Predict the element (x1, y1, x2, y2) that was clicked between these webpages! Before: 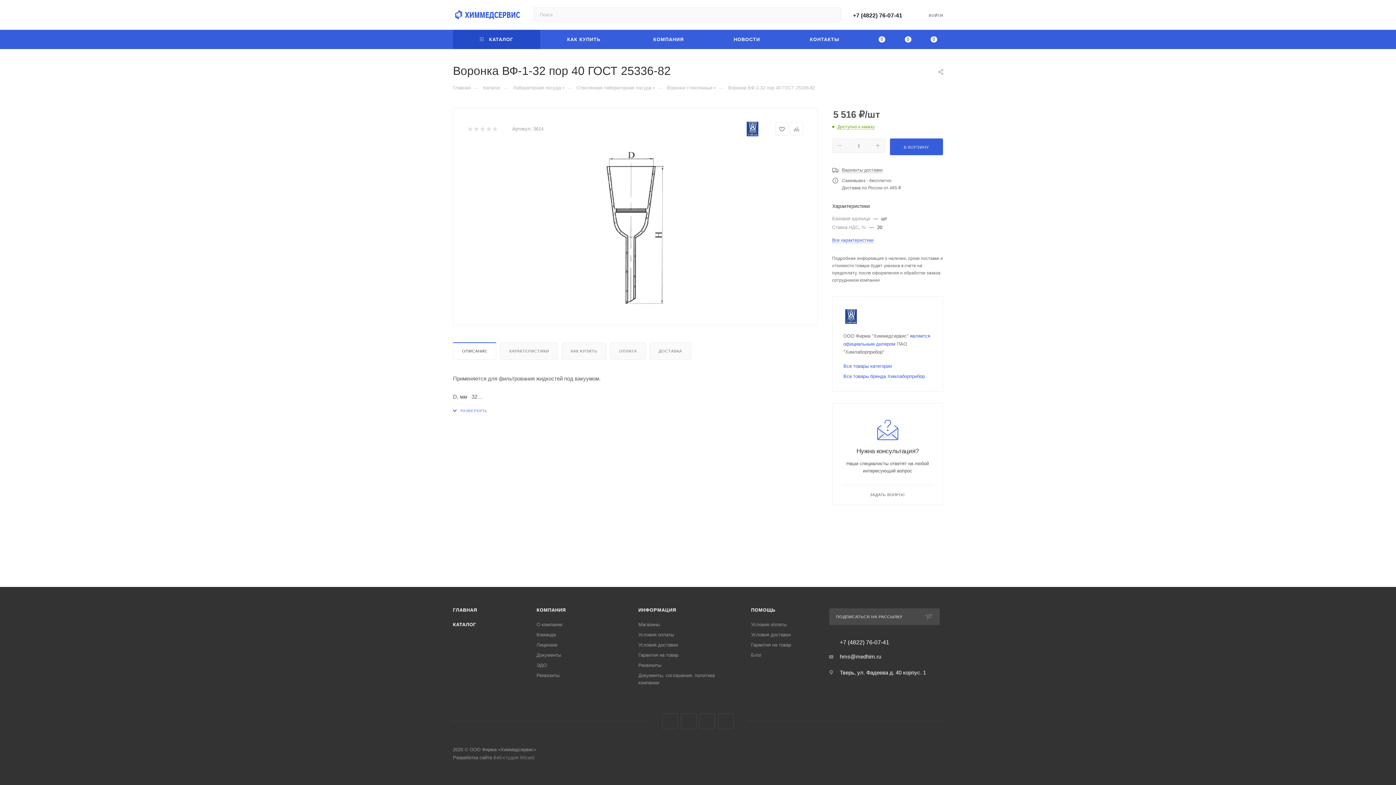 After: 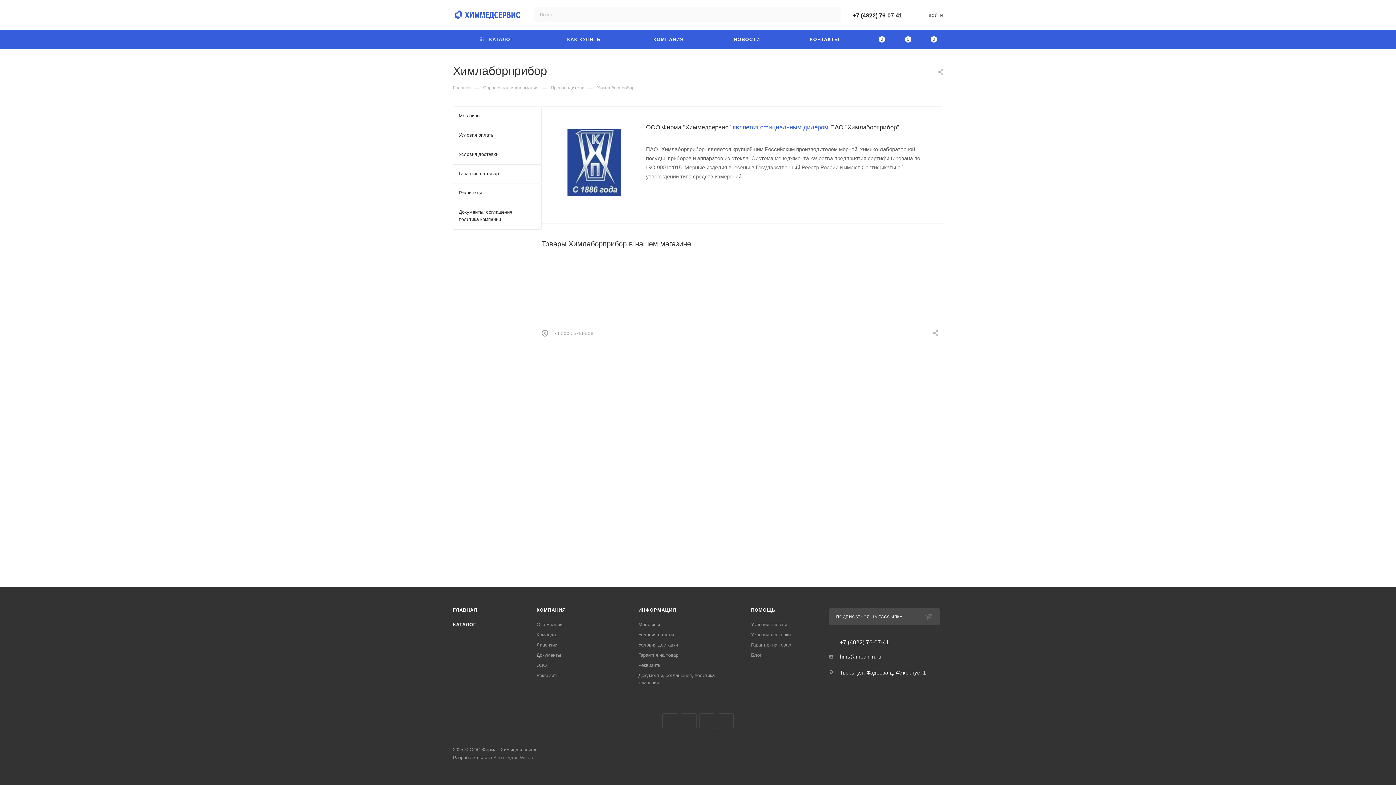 Action: bbox: (745, 120, 760, 138)